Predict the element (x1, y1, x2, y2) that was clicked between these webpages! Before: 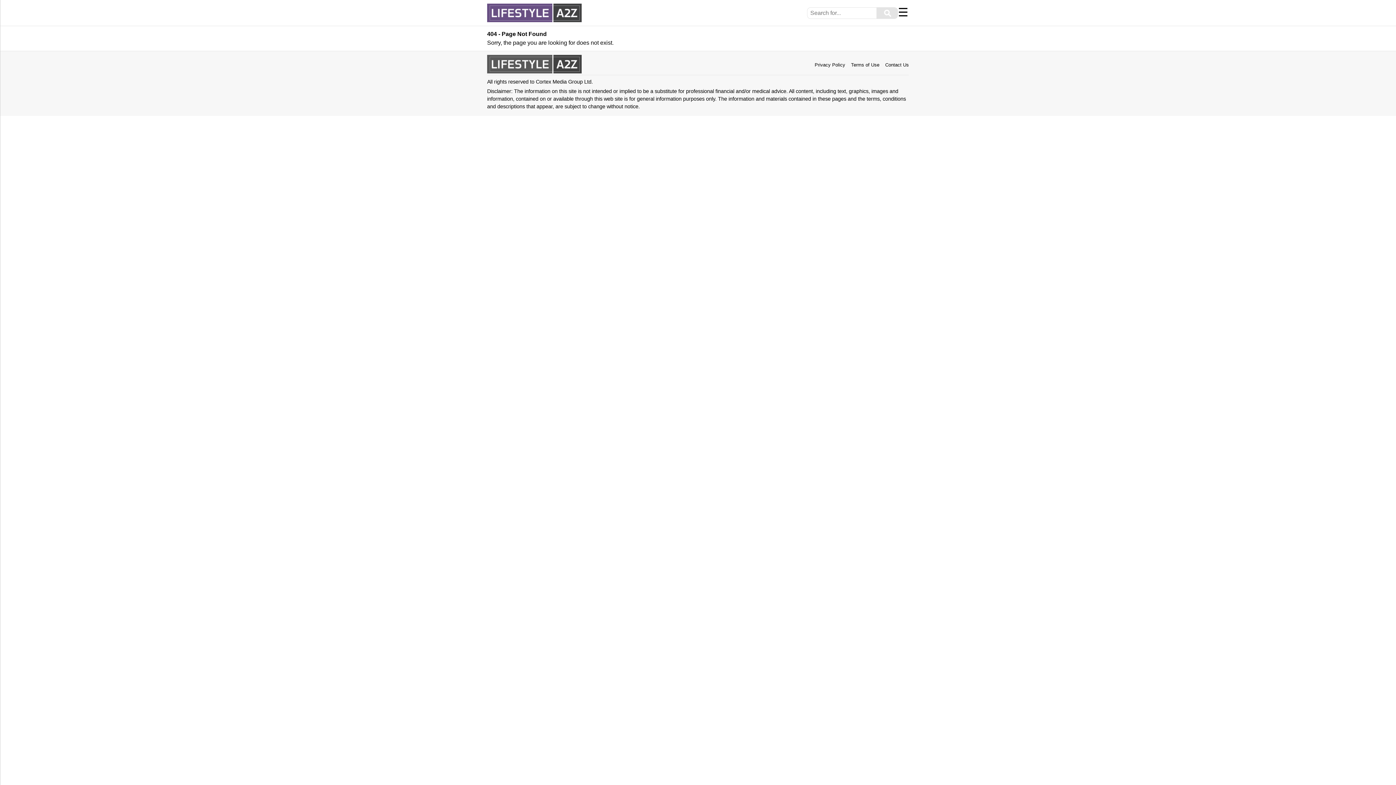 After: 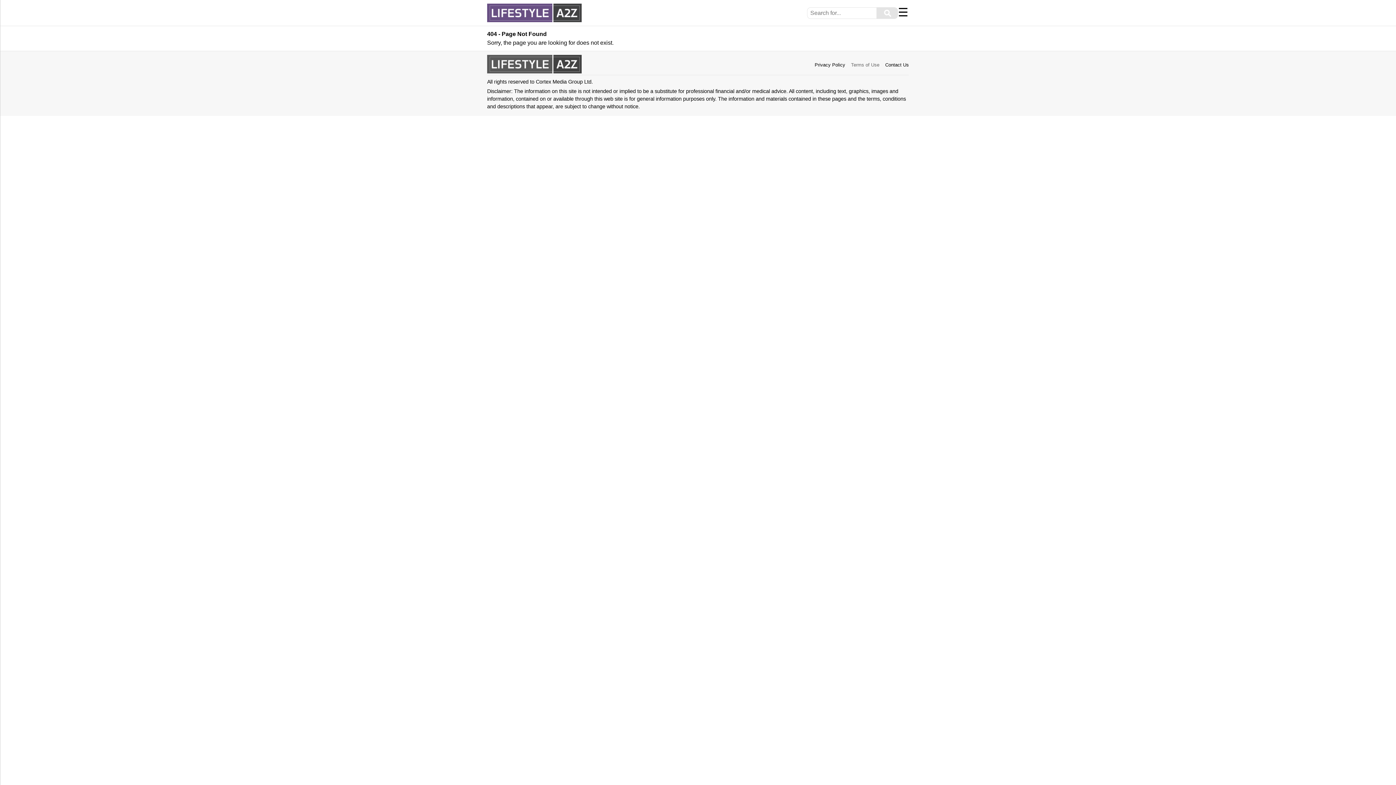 Action: bbox: (851, 62, 879, 67) label: Terms of Use